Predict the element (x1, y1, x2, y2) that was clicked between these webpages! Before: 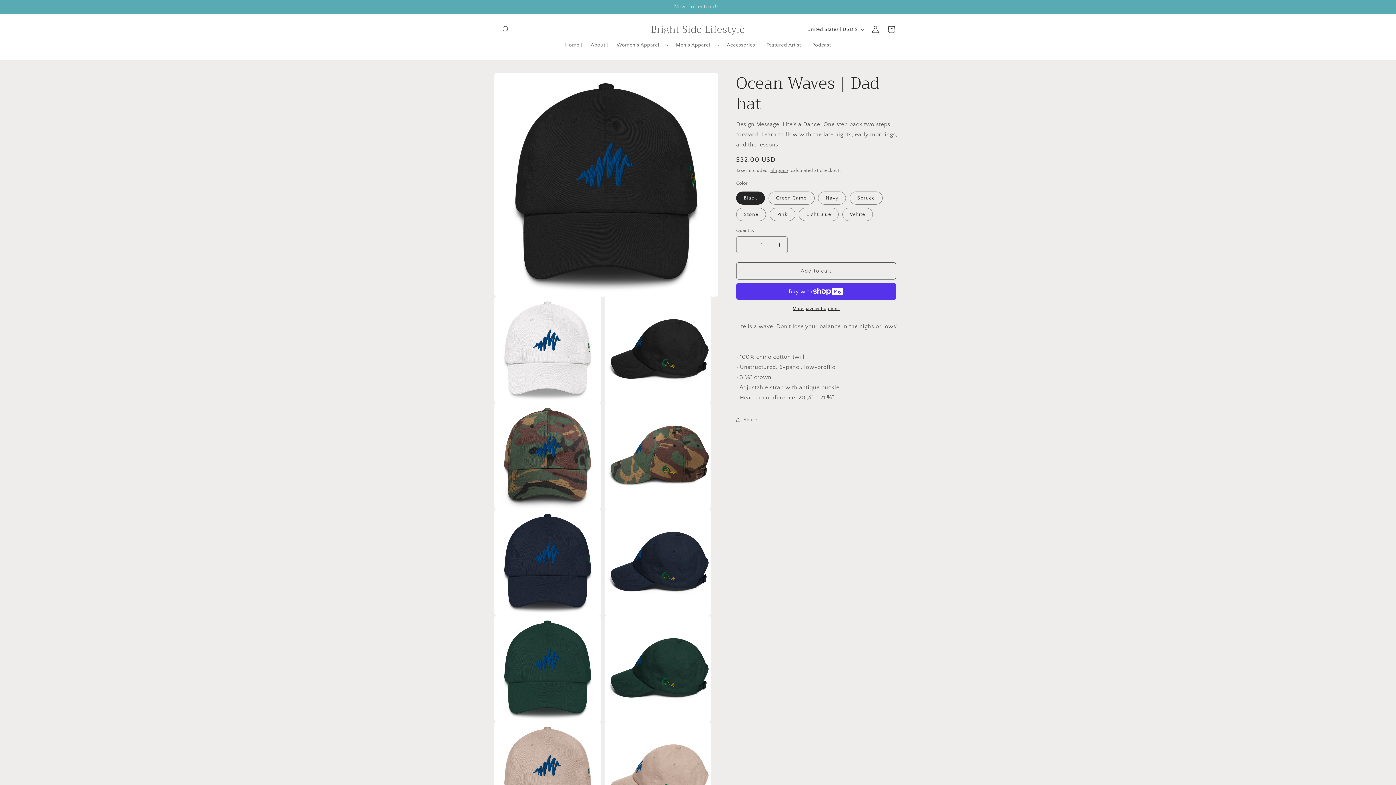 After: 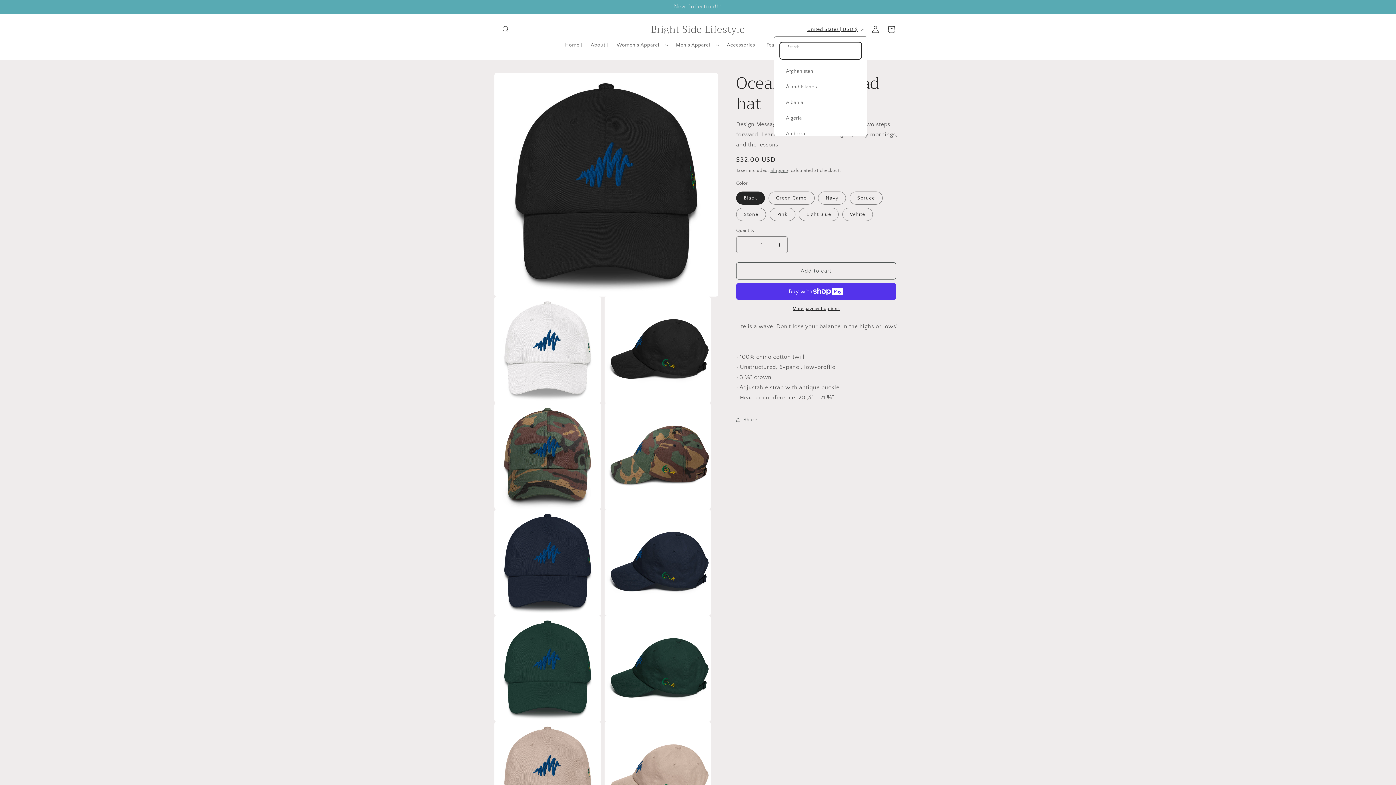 Action: bbox: (803, 22, 867, 36) label: United States | USD $